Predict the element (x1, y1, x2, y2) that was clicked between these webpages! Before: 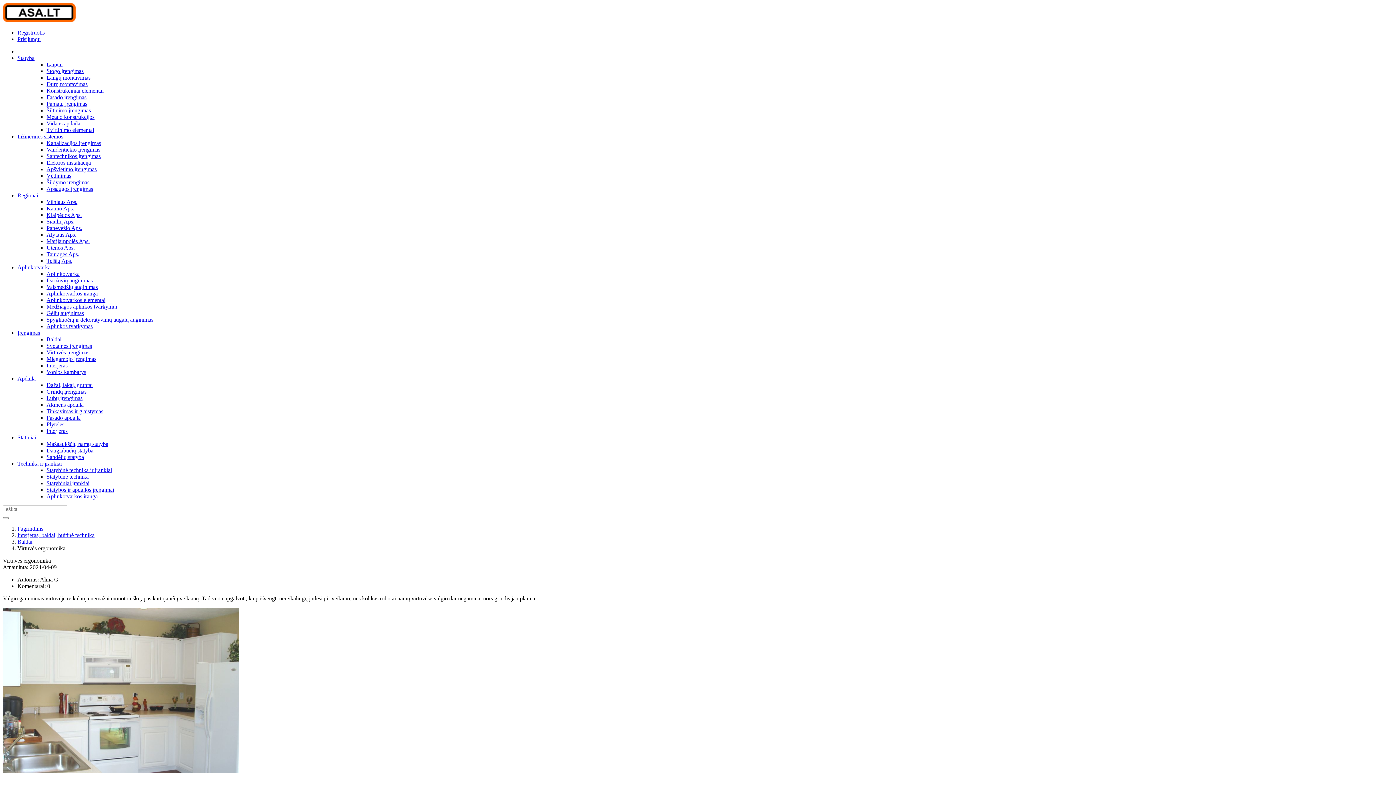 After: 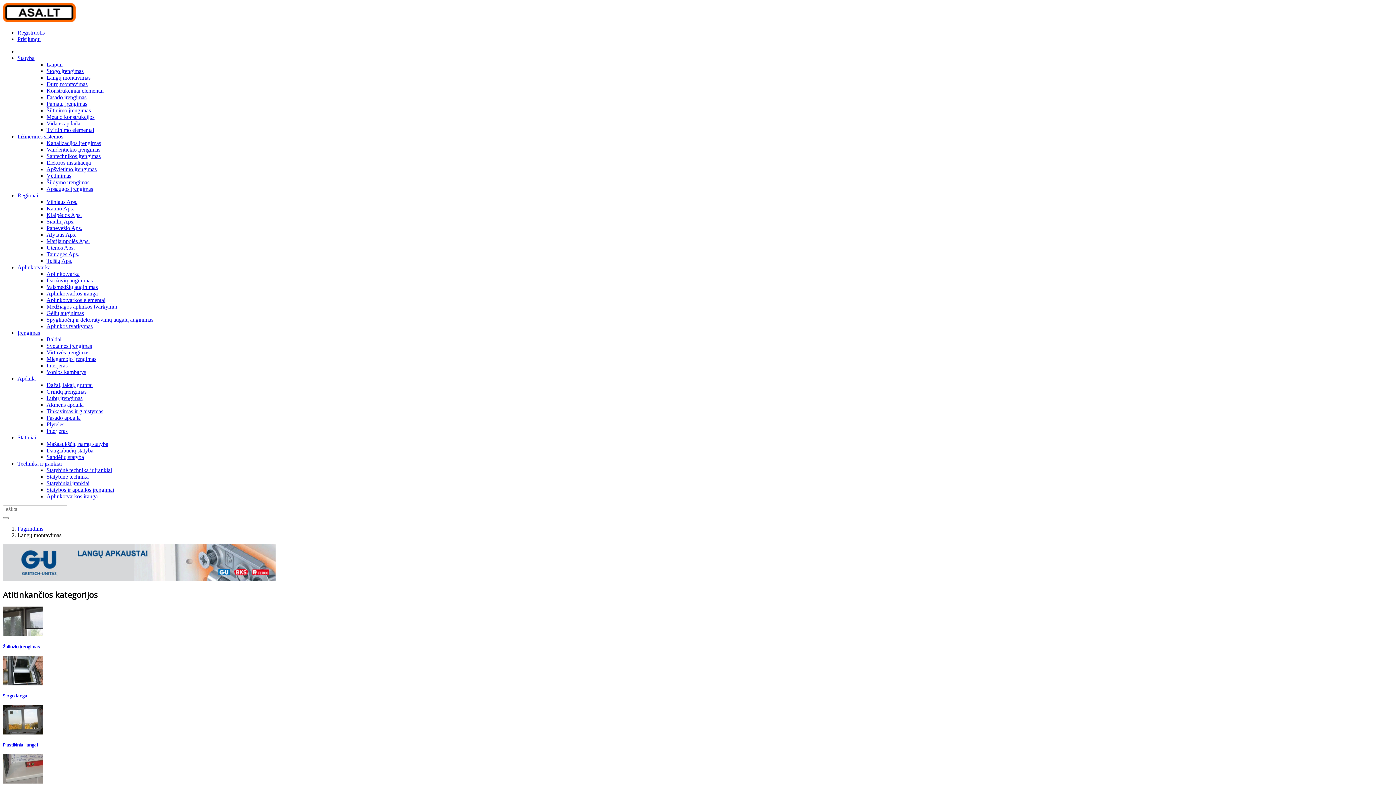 Action: label: Langų montavimas bbox: (46, 74, 90, 80)